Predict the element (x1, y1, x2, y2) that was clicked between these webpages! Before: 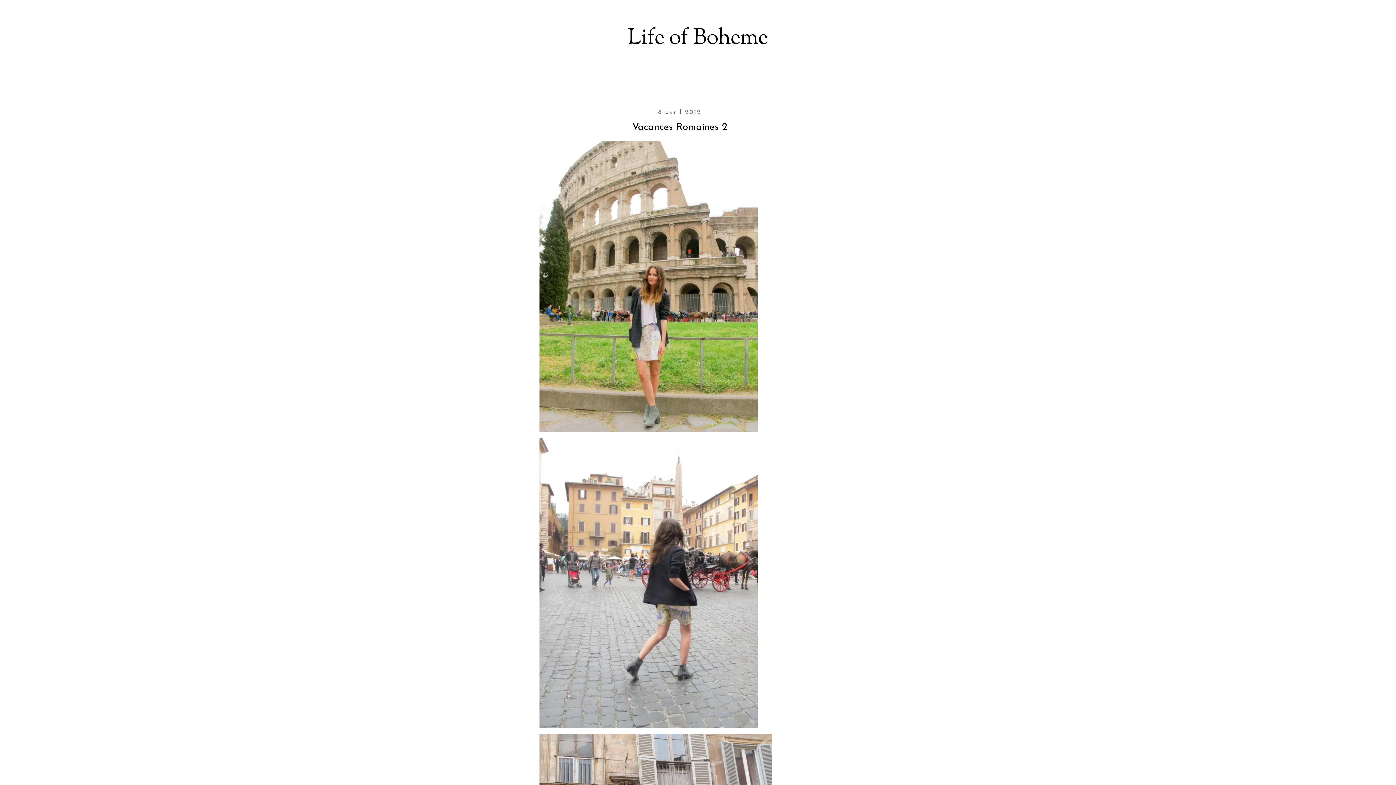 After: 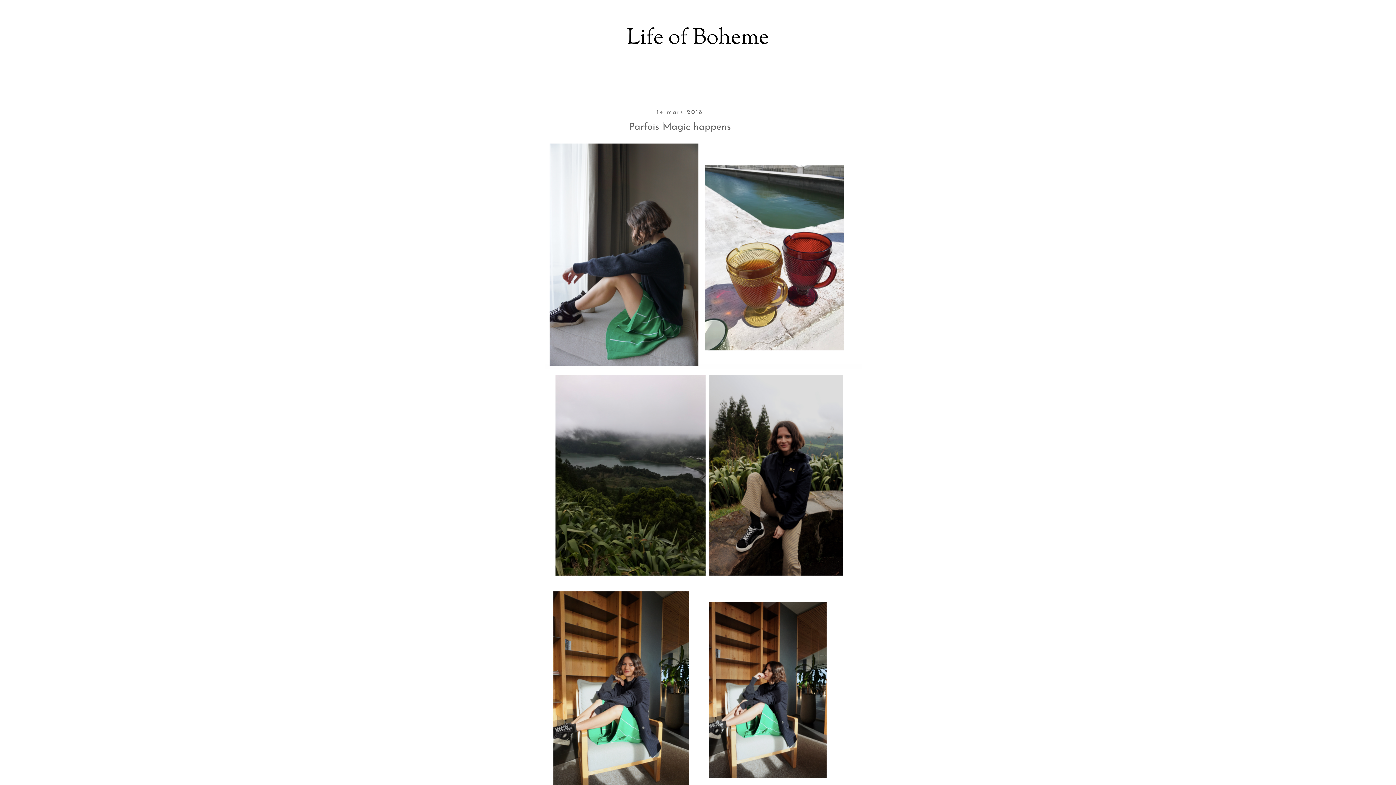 Action: label: Life of Boheme bbox: (628, 22, 768, 54)